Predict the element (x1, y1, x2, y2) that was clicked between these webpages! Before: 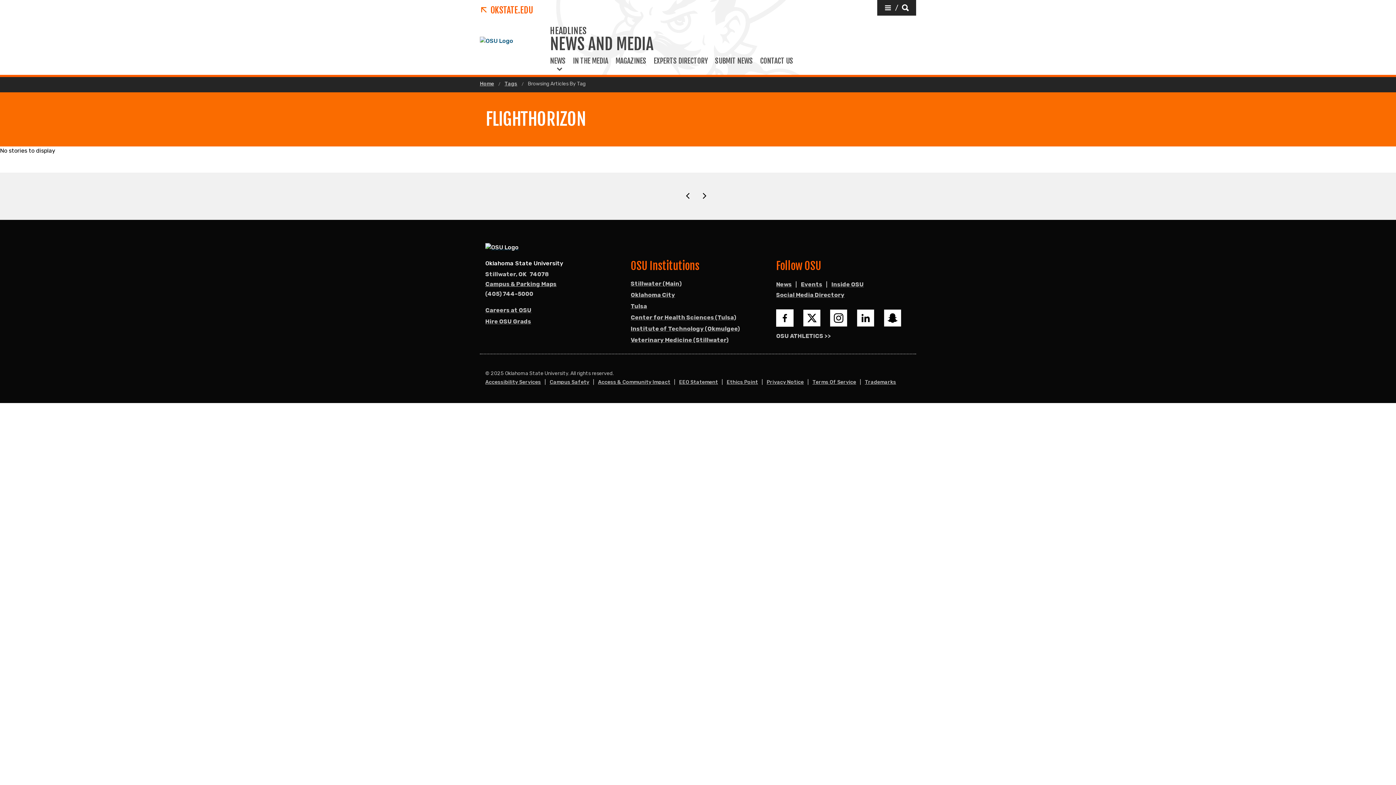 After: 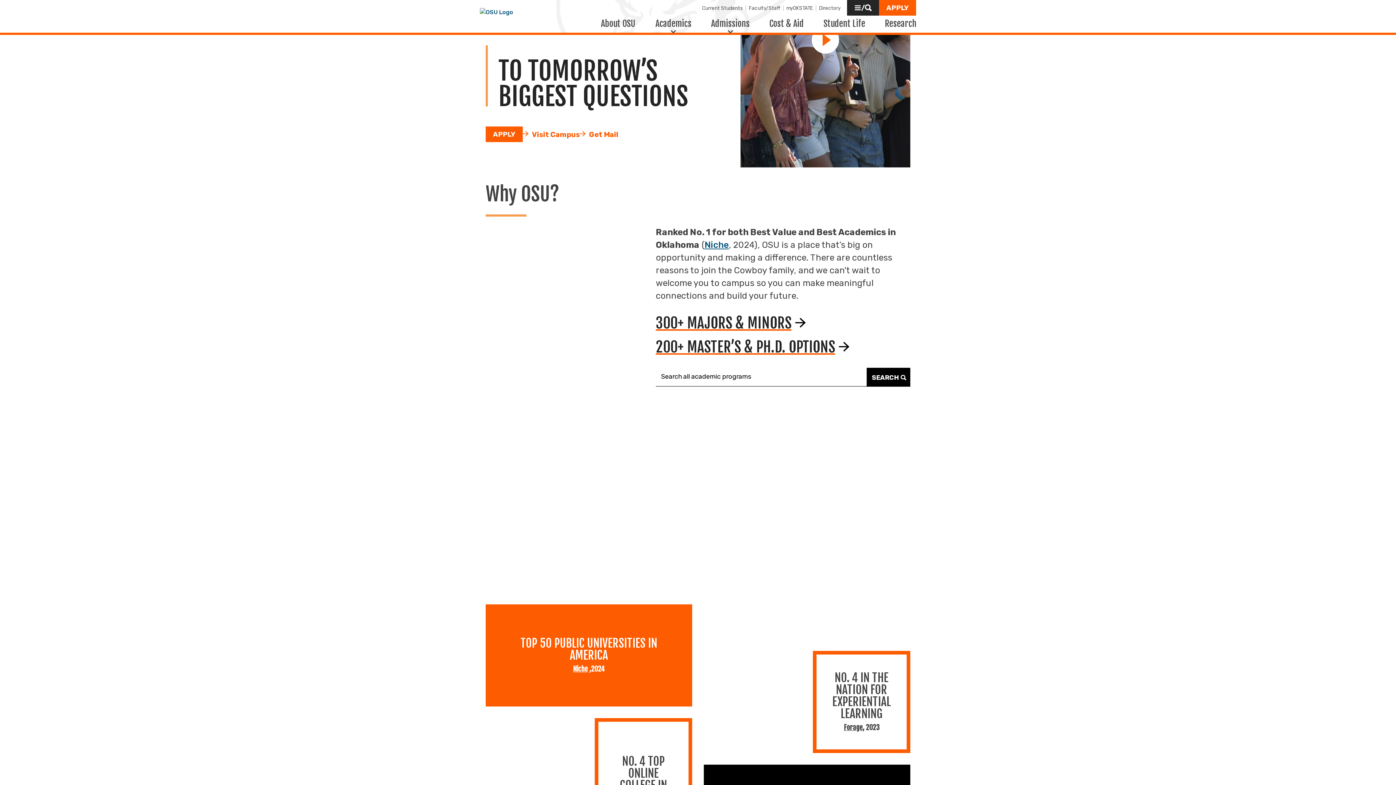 Action: bbox: (480, 3, 533, 16) label: OKSTATE.EDU